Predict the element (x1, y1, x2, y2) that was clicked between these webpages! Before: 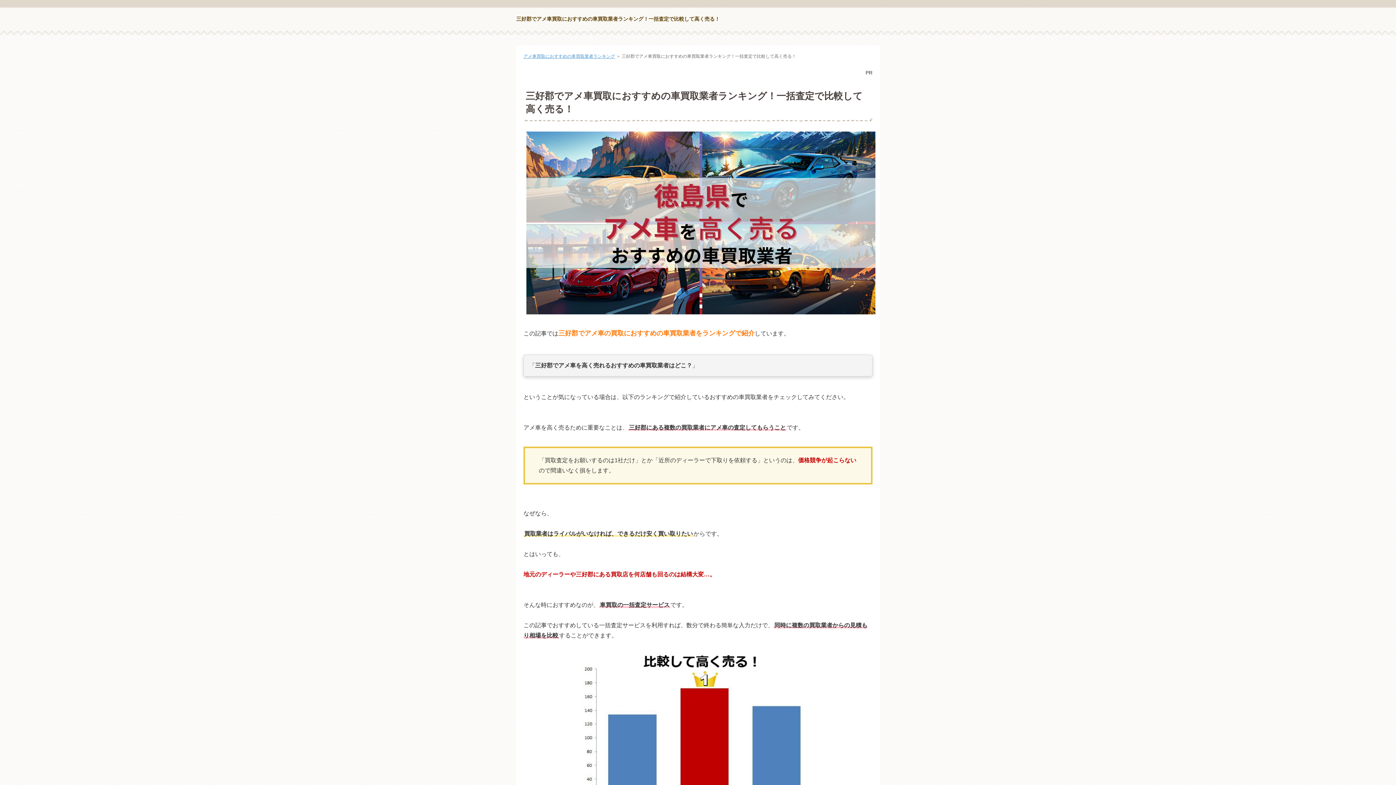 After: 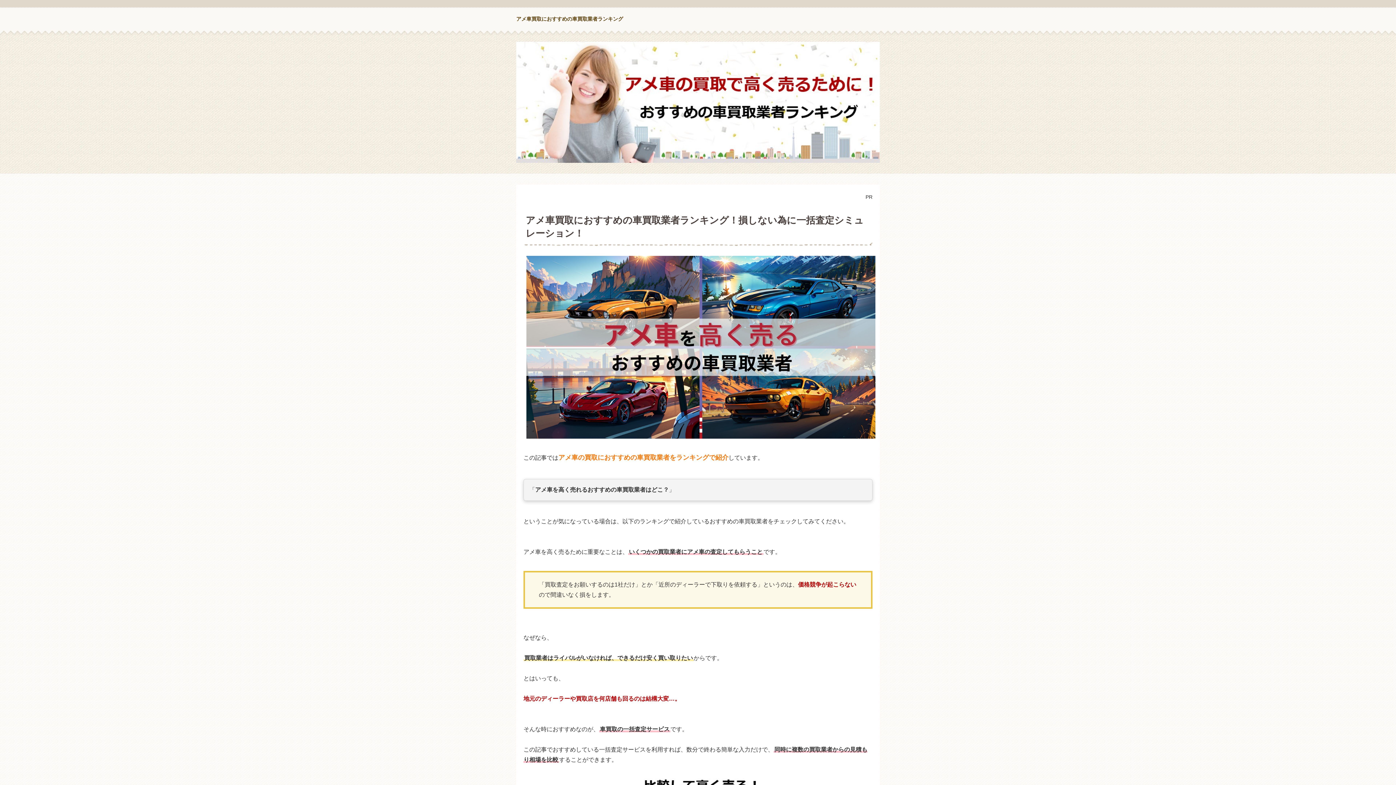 Action: bbox: (516, 15, 720, 22) label: 三好郡でアメ車買取におすすめの車買取業者ランキング！一括査定で比較して高く売る！